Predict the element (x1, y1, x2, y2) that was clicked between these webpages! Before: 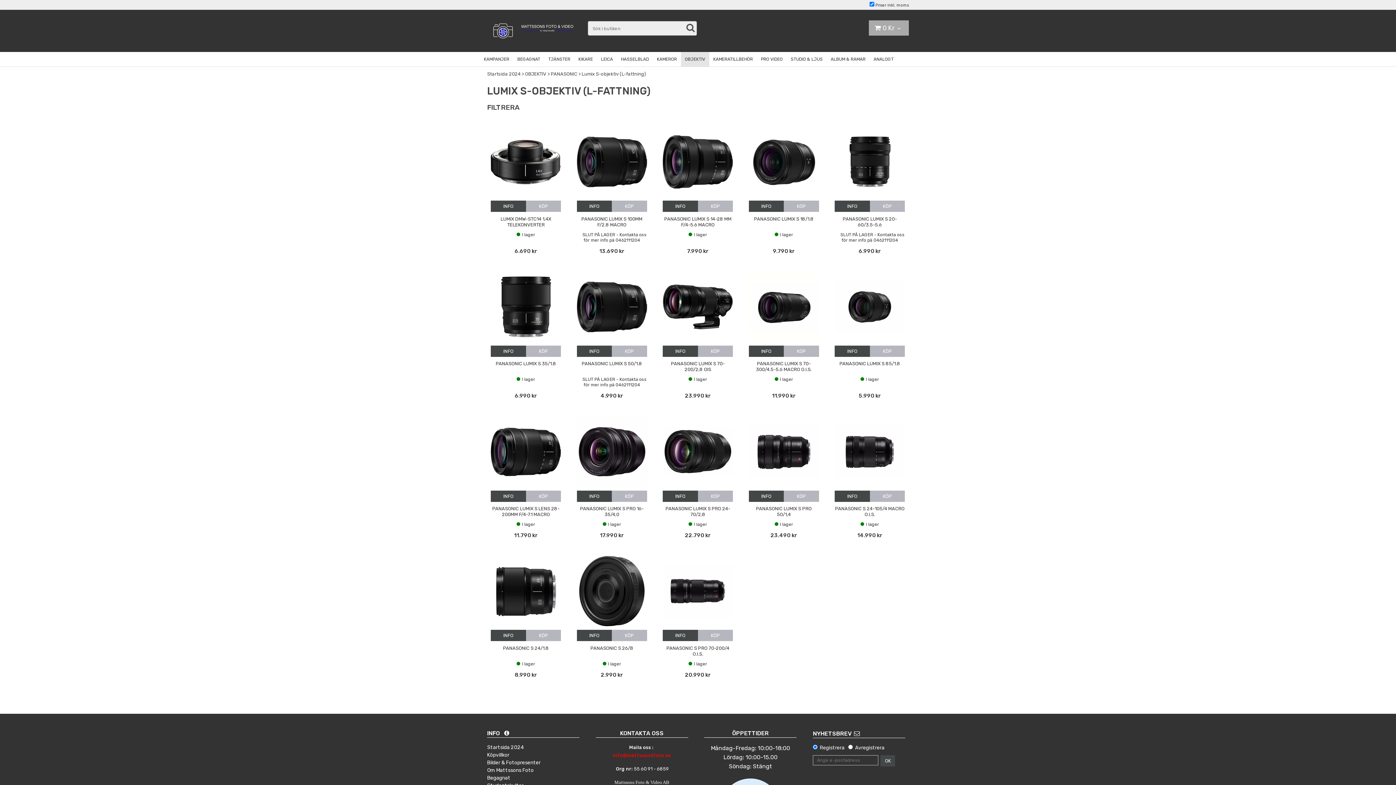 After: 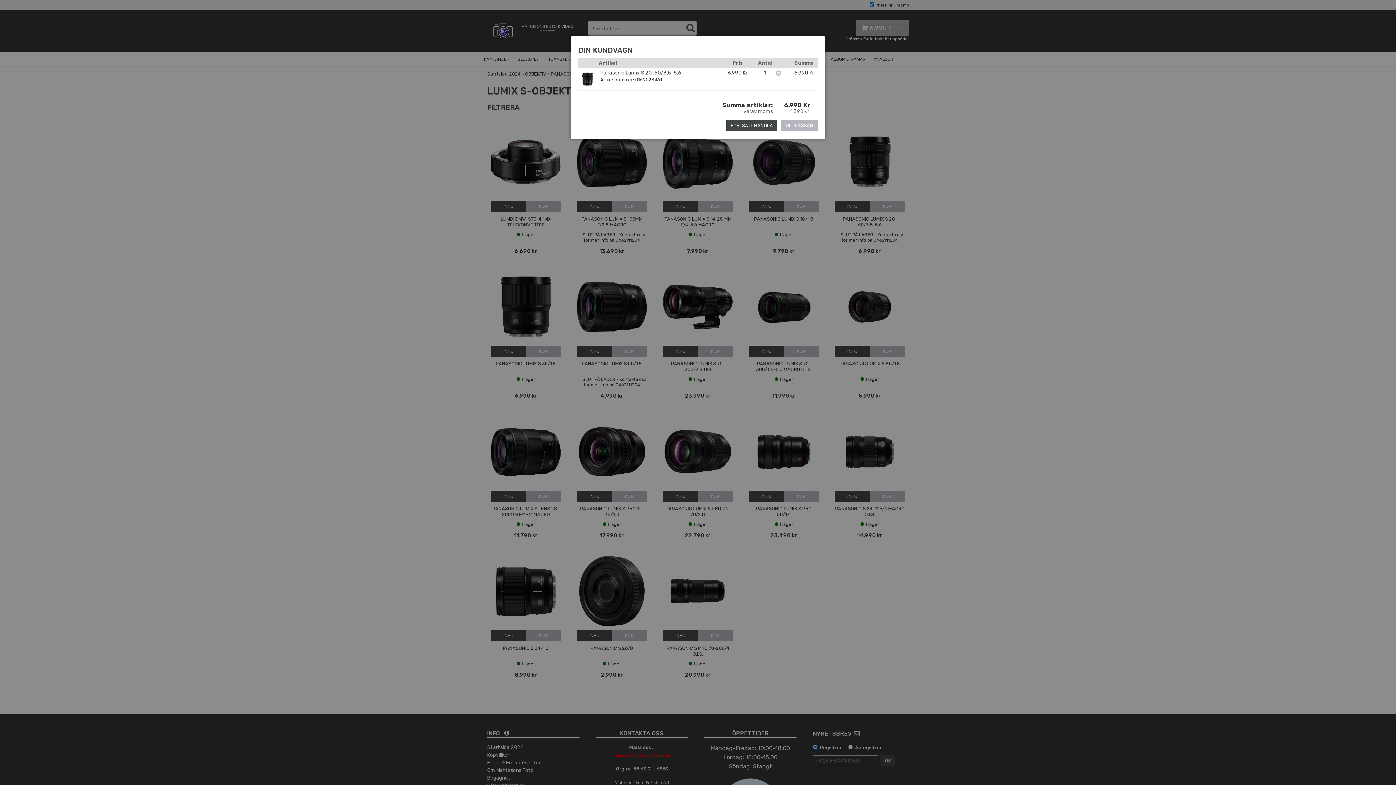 Action: bbox: (870, 200, 905, 212) label: KÖP